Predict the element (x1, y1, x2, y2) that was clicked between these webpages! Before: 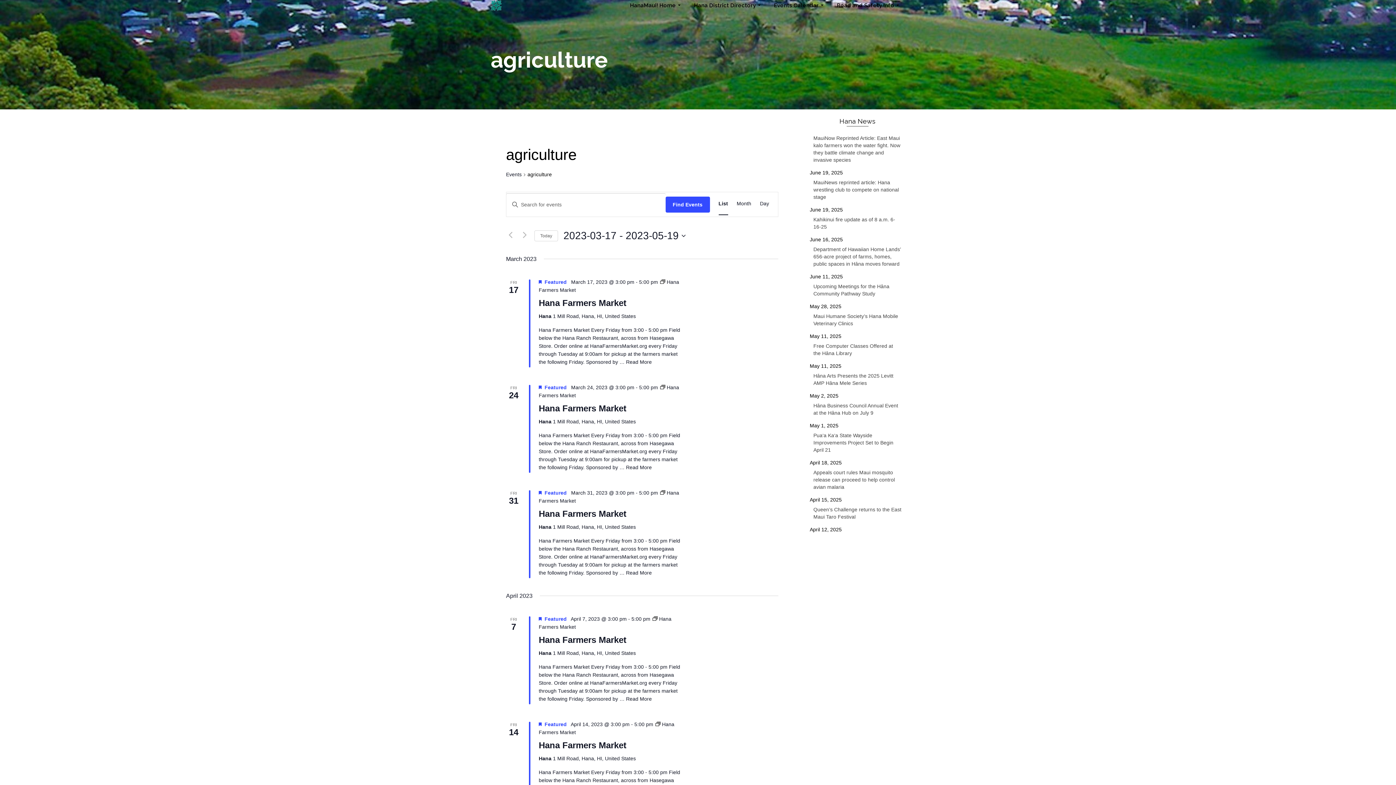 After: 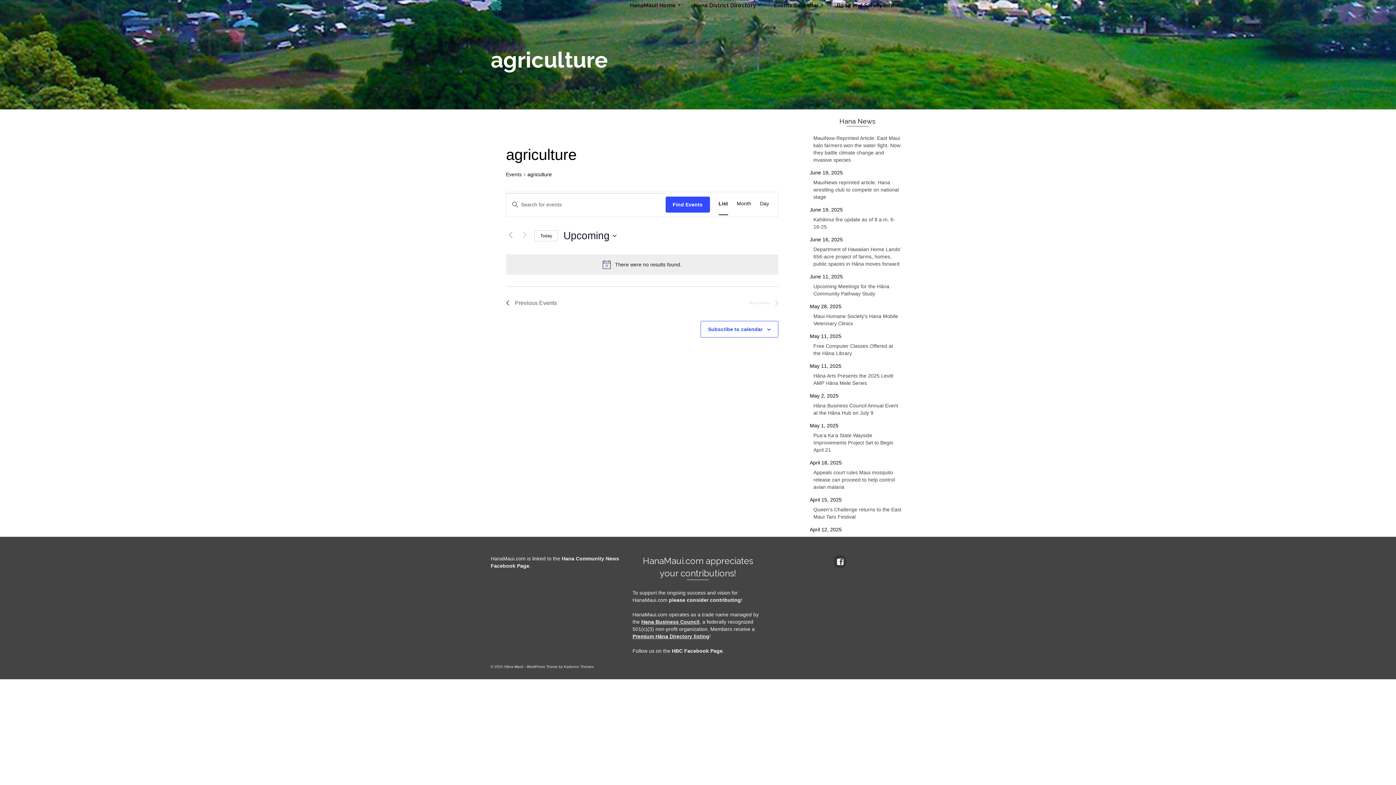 Action: bbox: (534, 230, 558, 241) label: Click to select today's date